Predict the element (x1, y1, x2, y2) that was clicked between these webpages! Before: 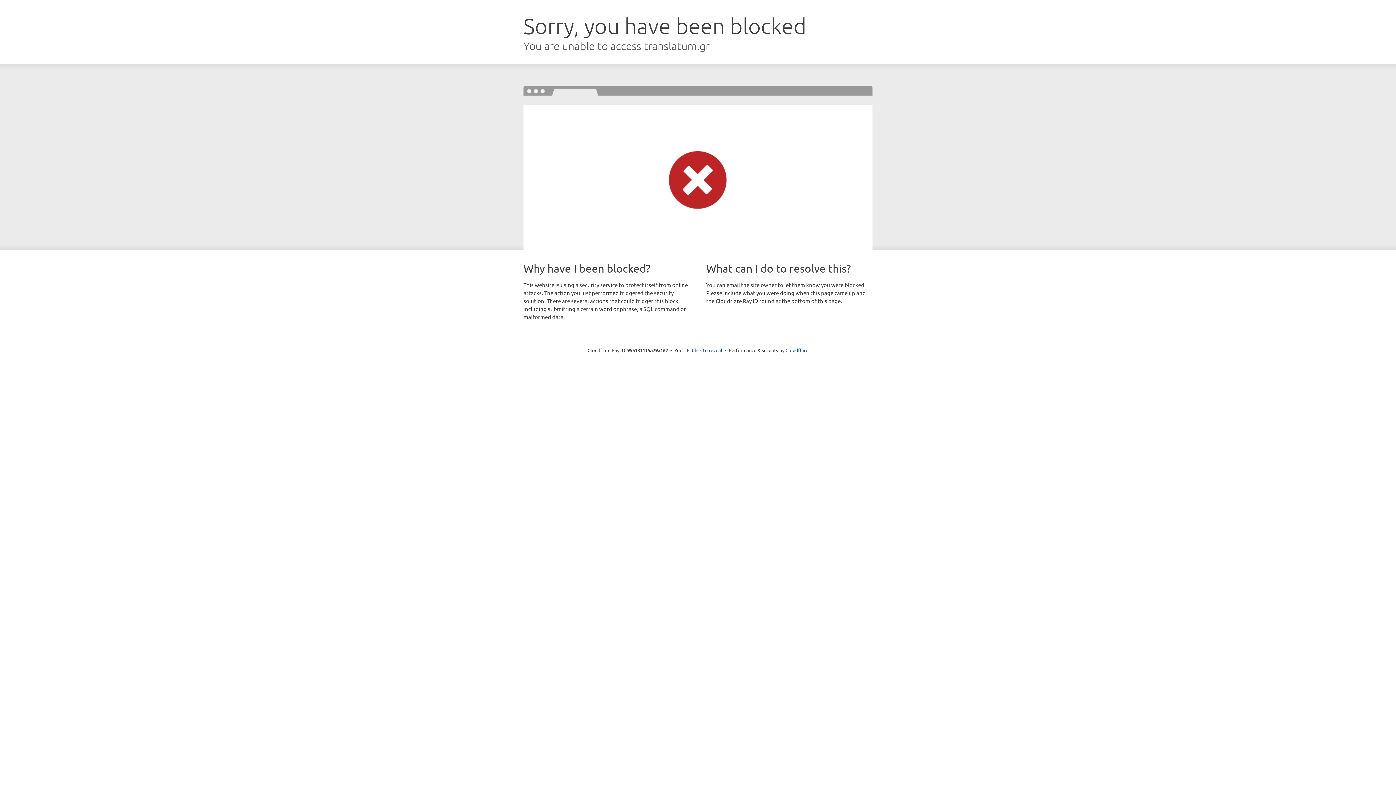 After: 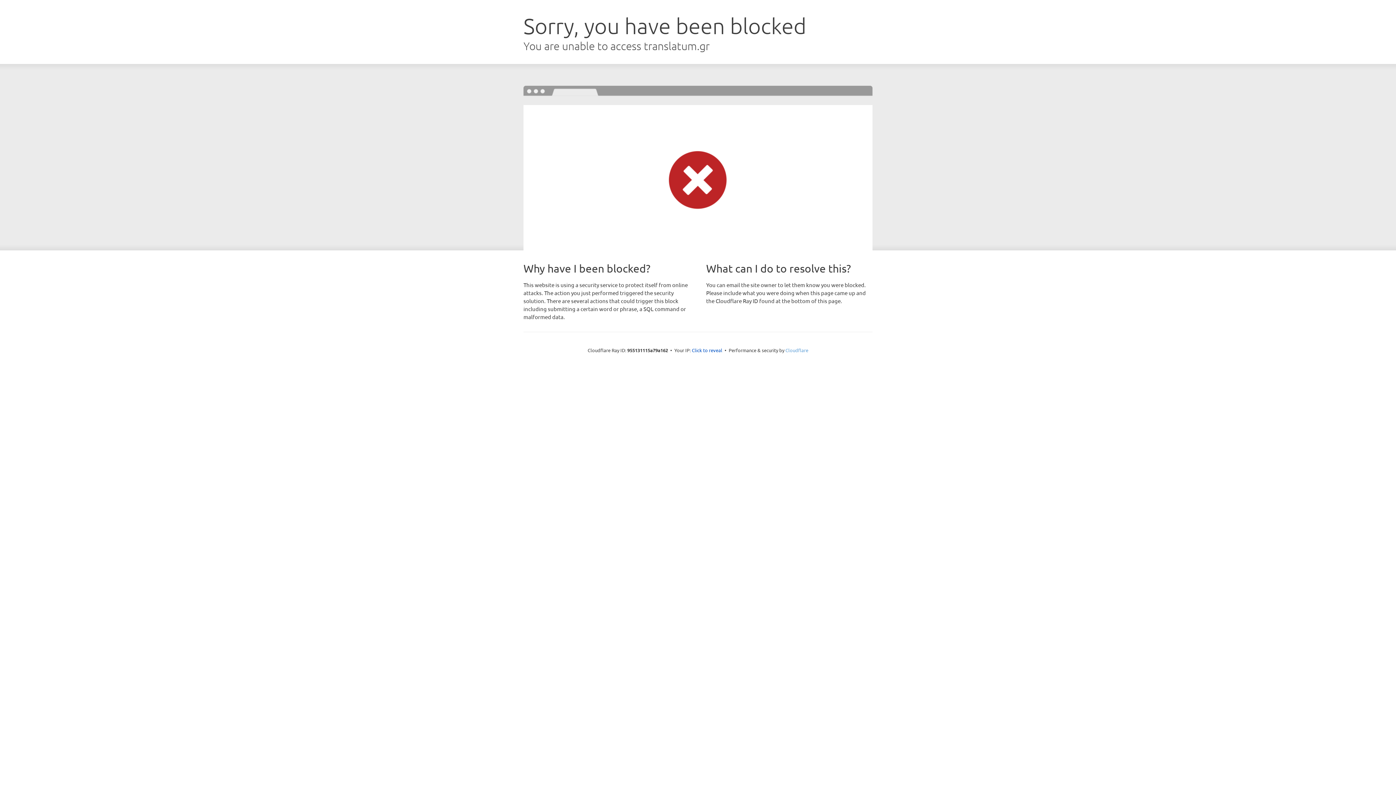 Action: label: Cloudflare bbox: (785, 347, 808, 353)